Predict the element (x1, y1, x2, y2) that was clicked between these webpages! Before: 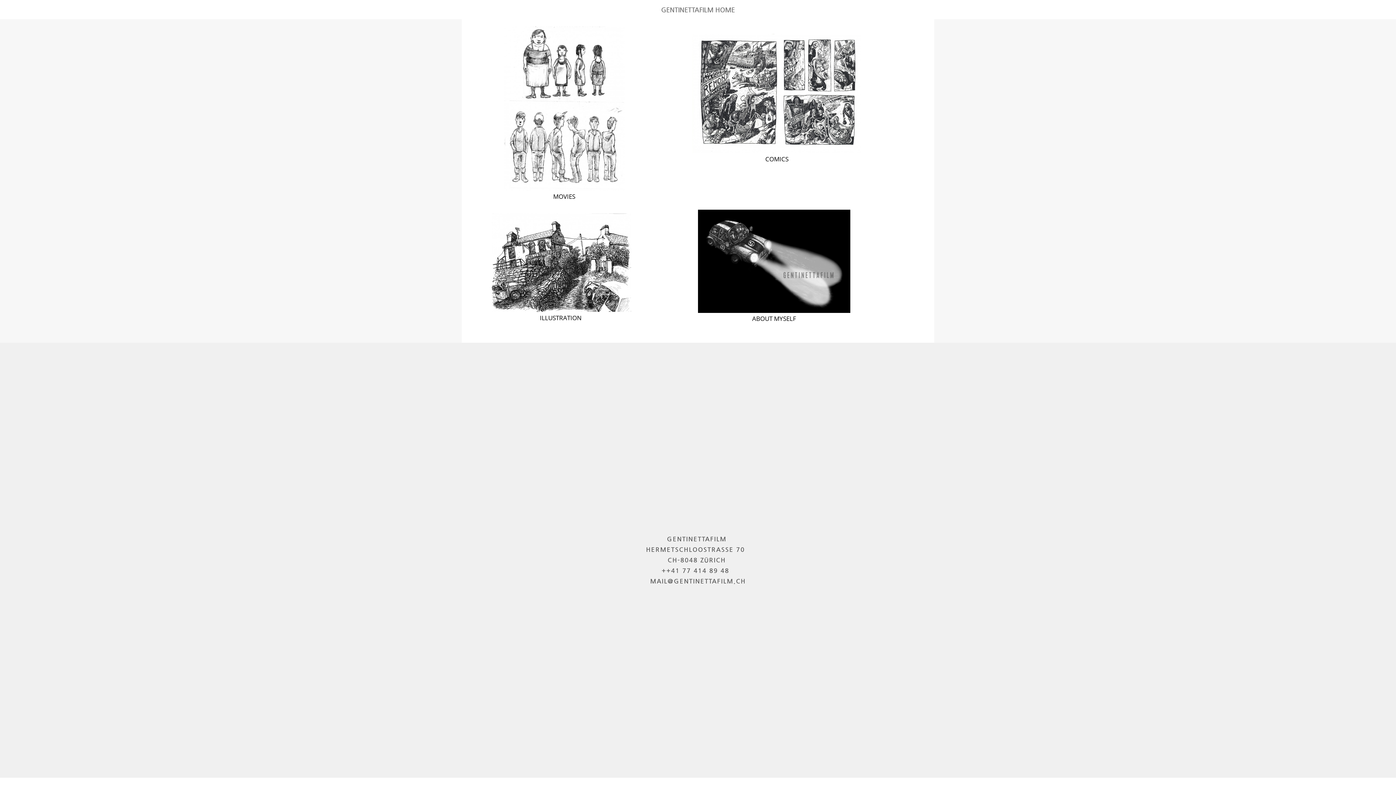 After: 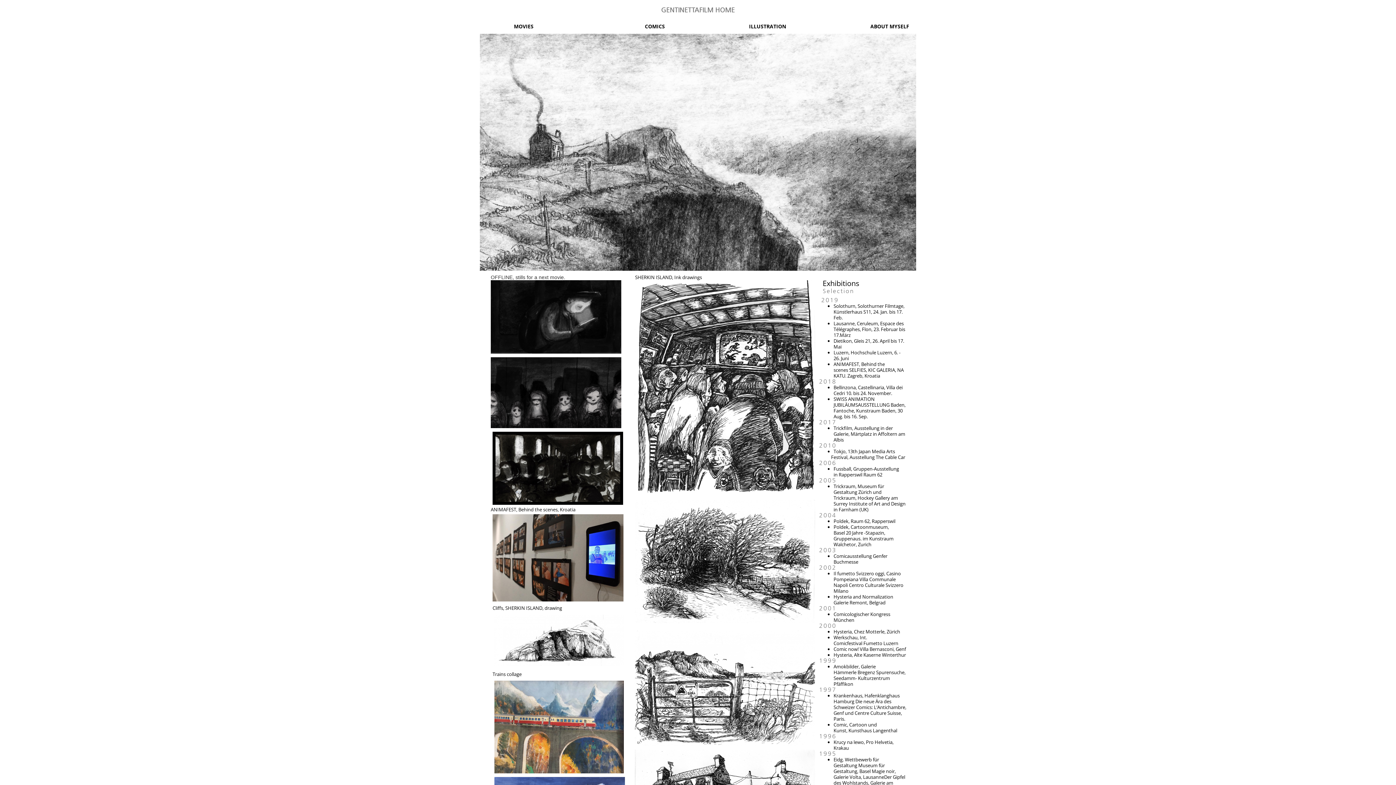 Action: bbox: (492, 209, 631, 342)